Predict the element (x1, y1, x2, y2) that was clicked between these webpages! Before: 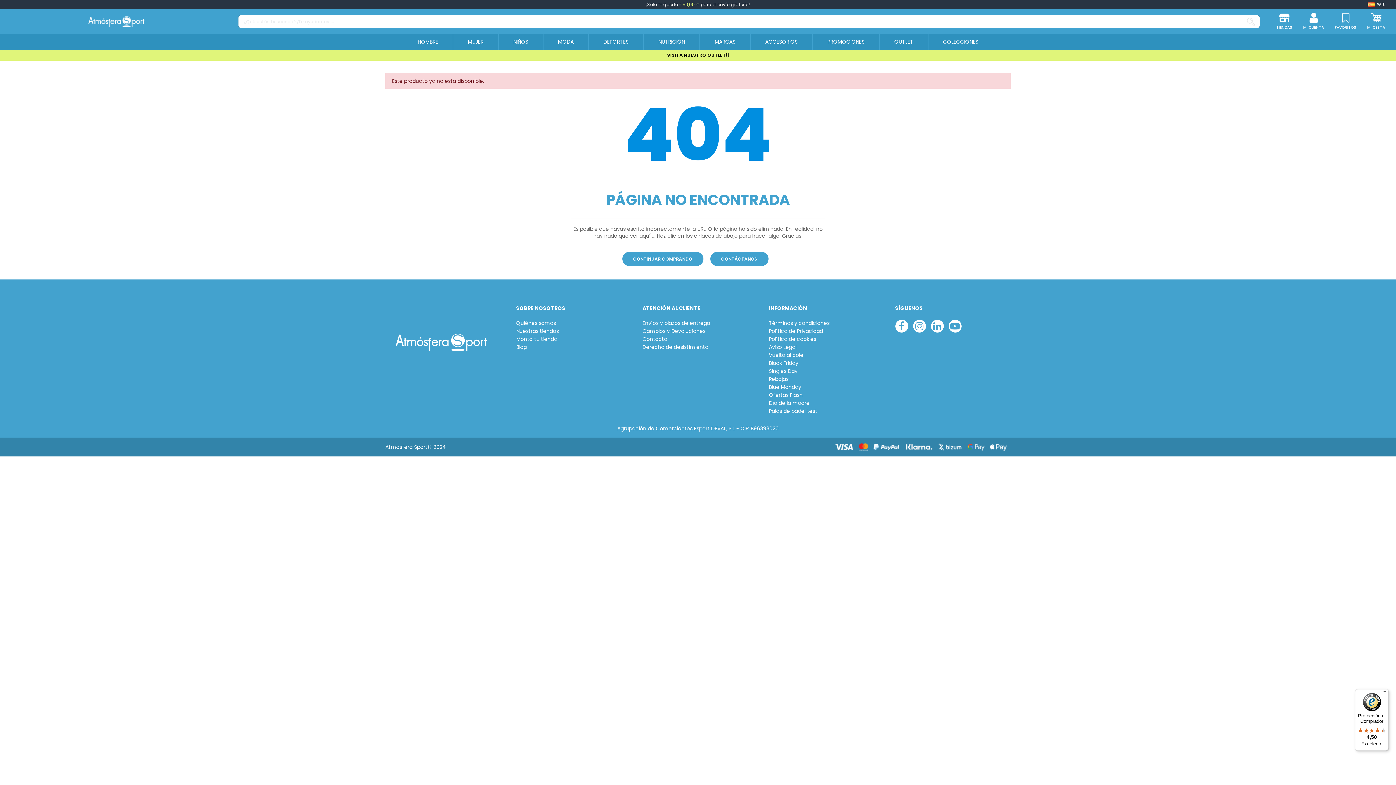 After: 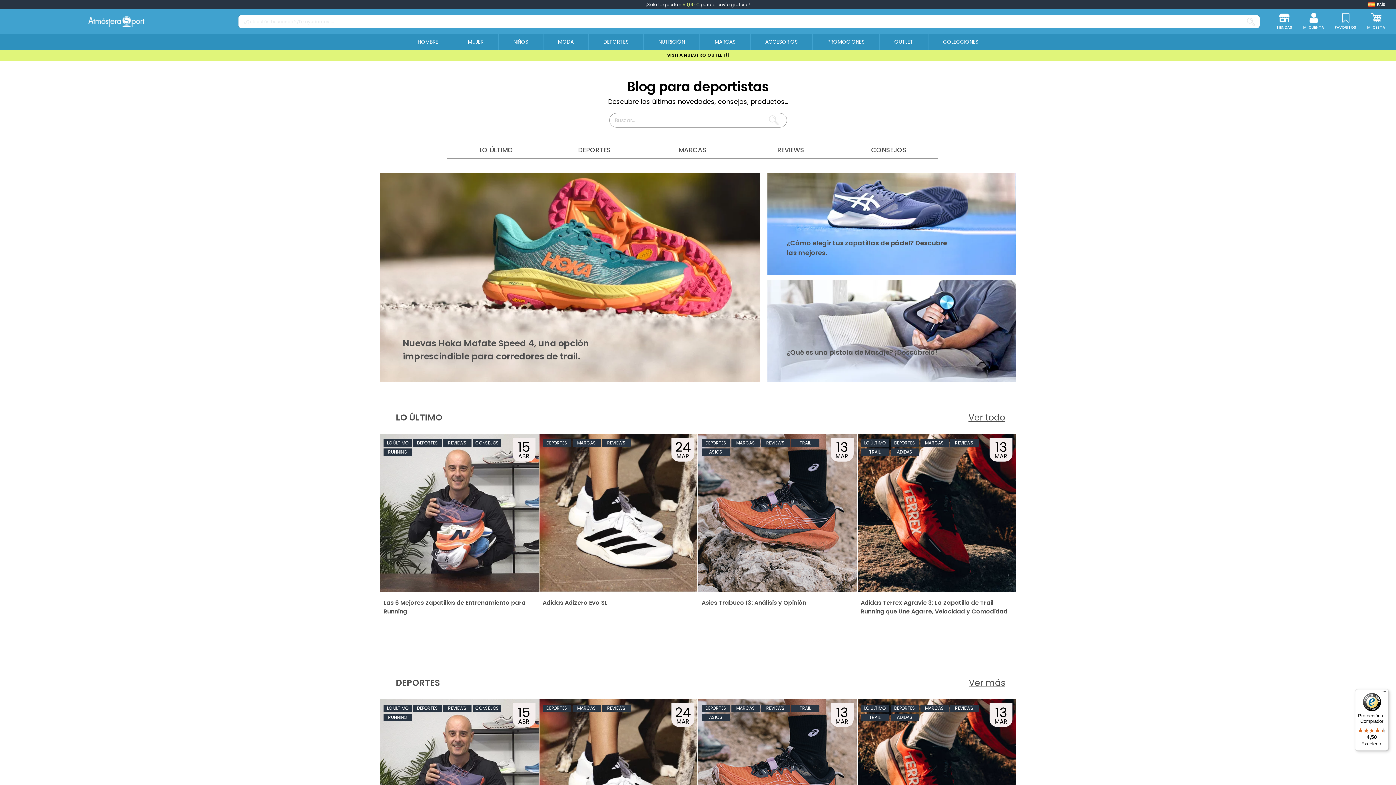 Action: label: Blog bbox: (516, 344, 526, 350)